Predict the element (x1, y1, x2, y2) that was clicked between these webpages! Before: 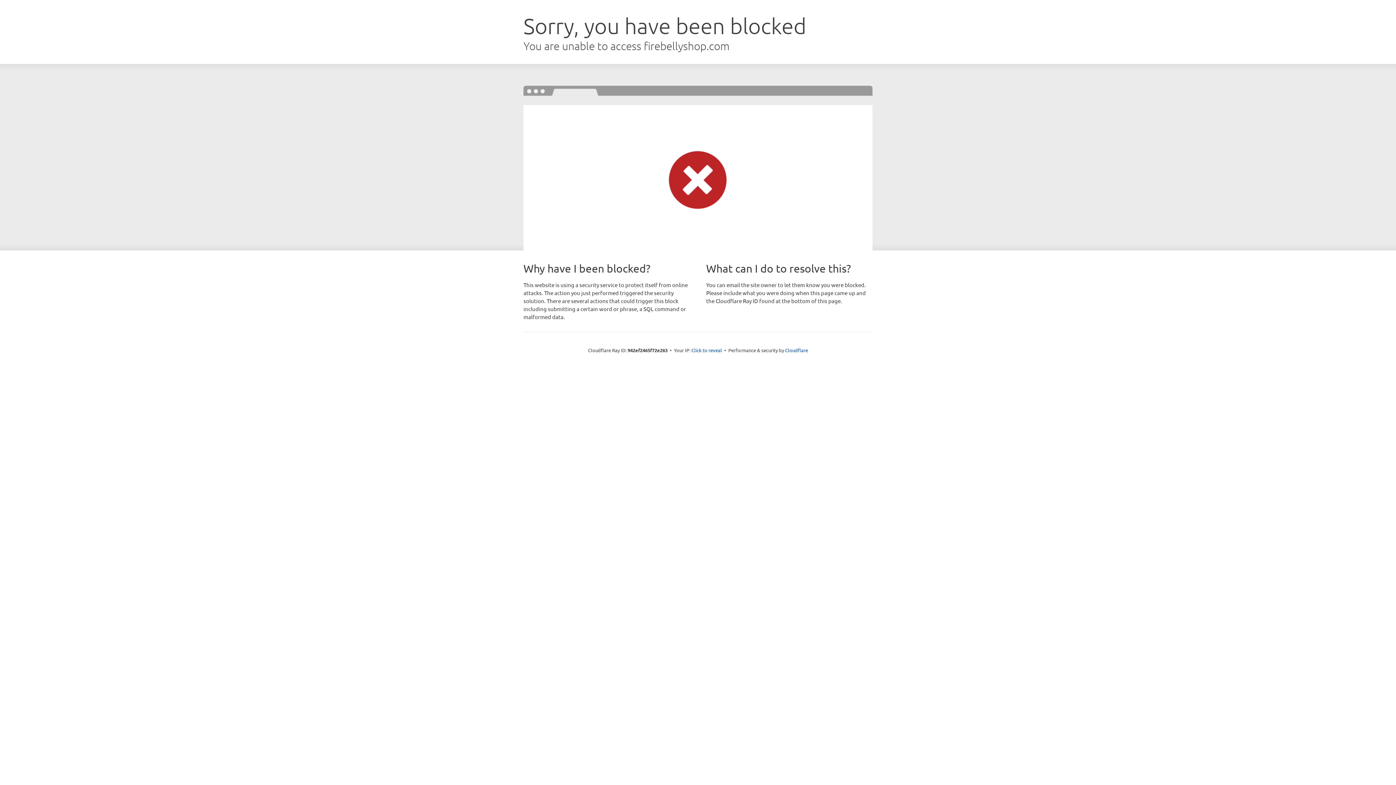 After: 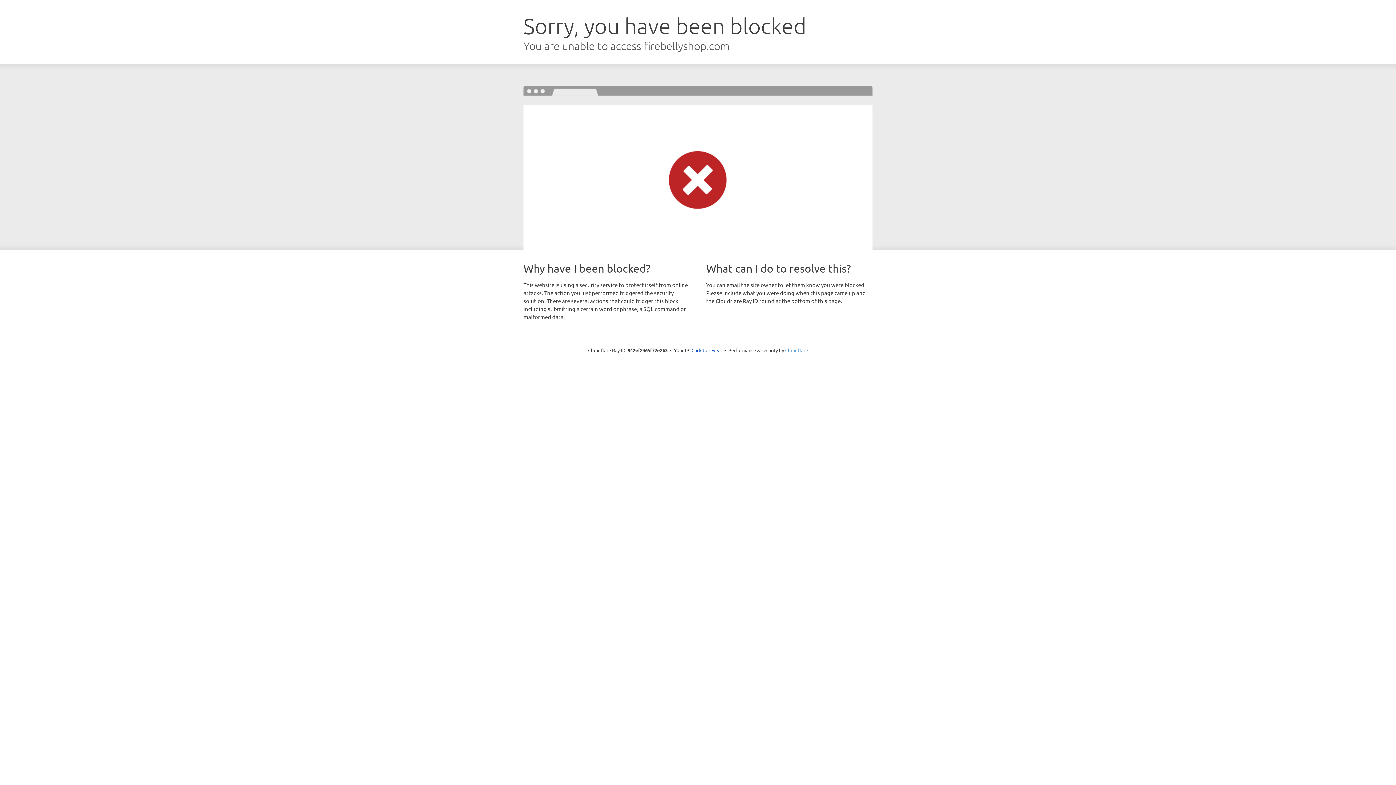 Action: label: Cloudflare bbox: (785, 347, 808, 353)